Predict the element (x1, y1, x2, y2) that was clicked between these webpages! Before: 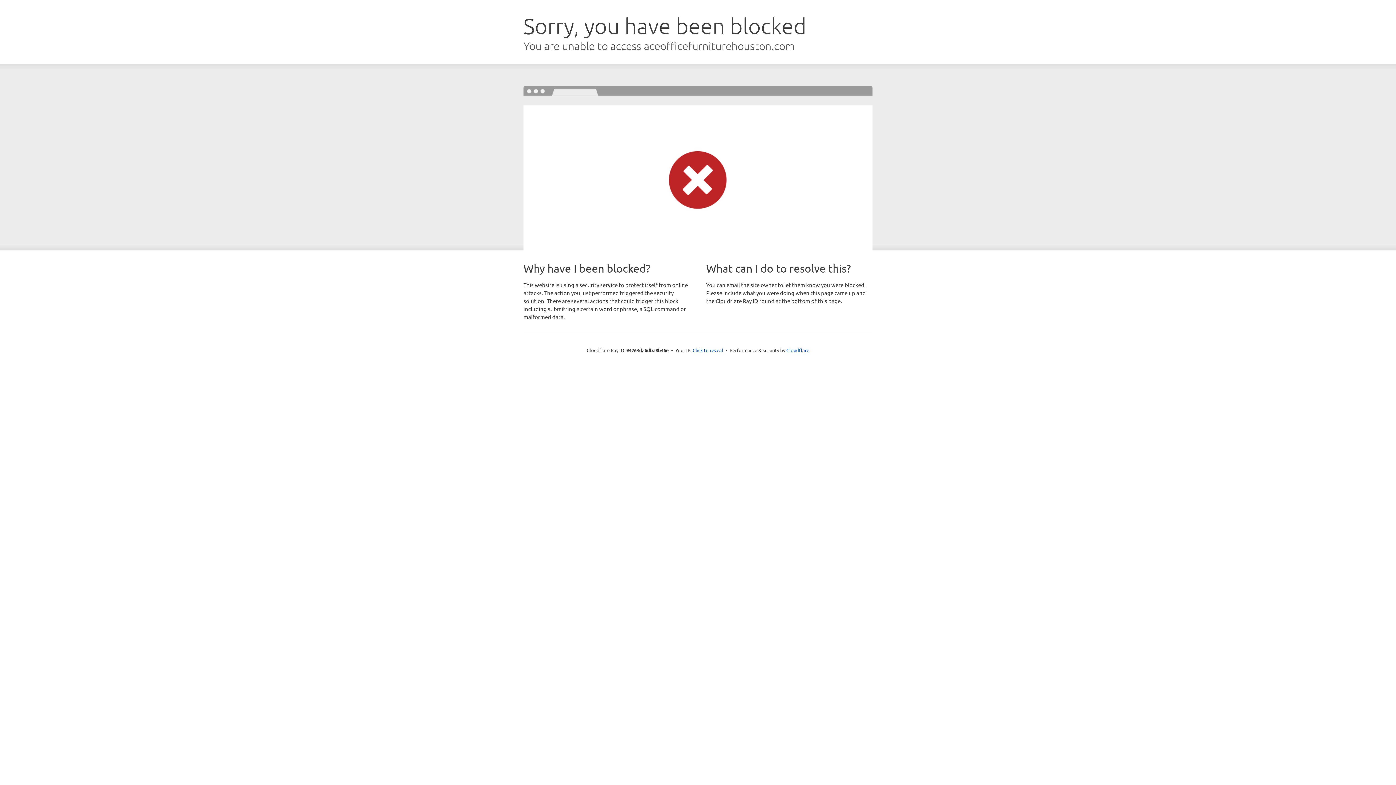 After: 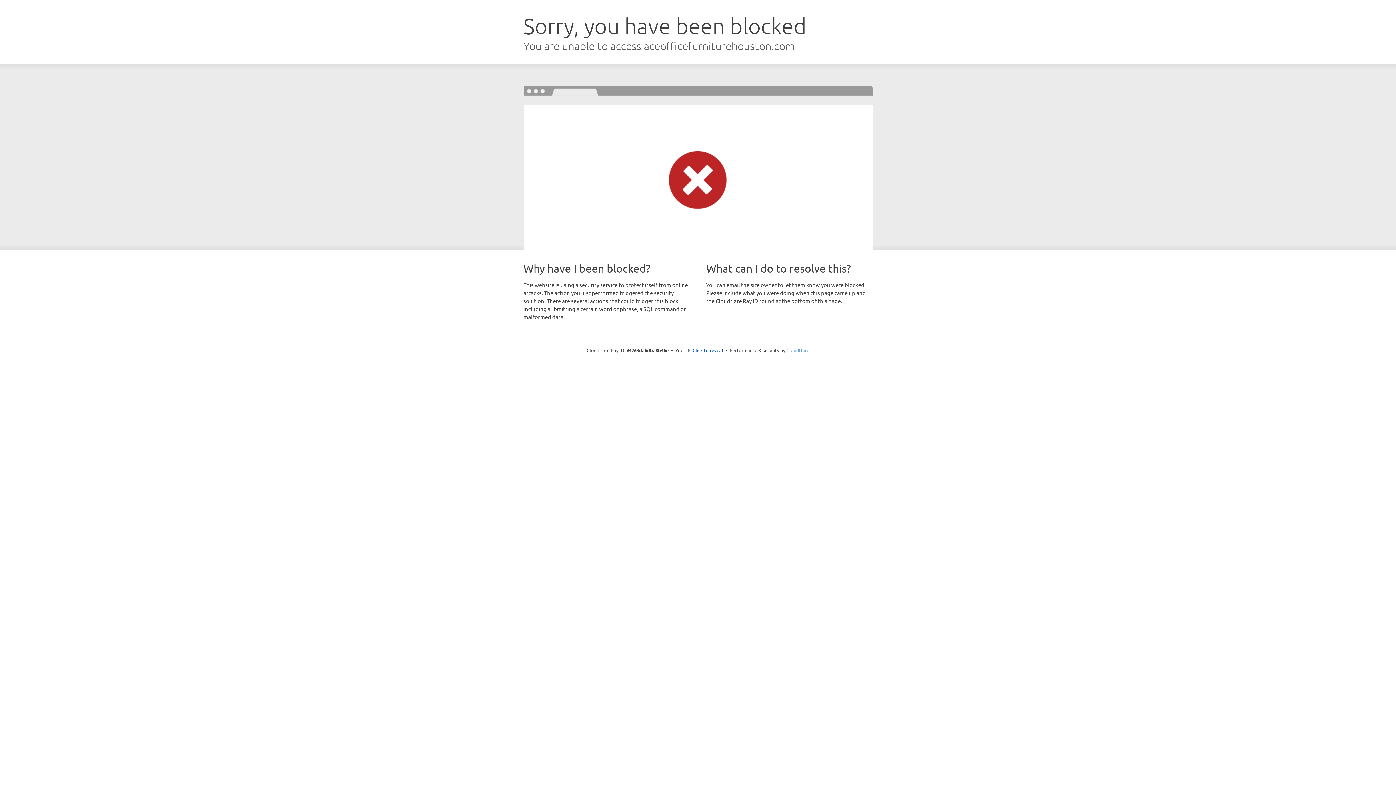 Action: bbox: (786, 347, 809, 353) label: Cloudflare